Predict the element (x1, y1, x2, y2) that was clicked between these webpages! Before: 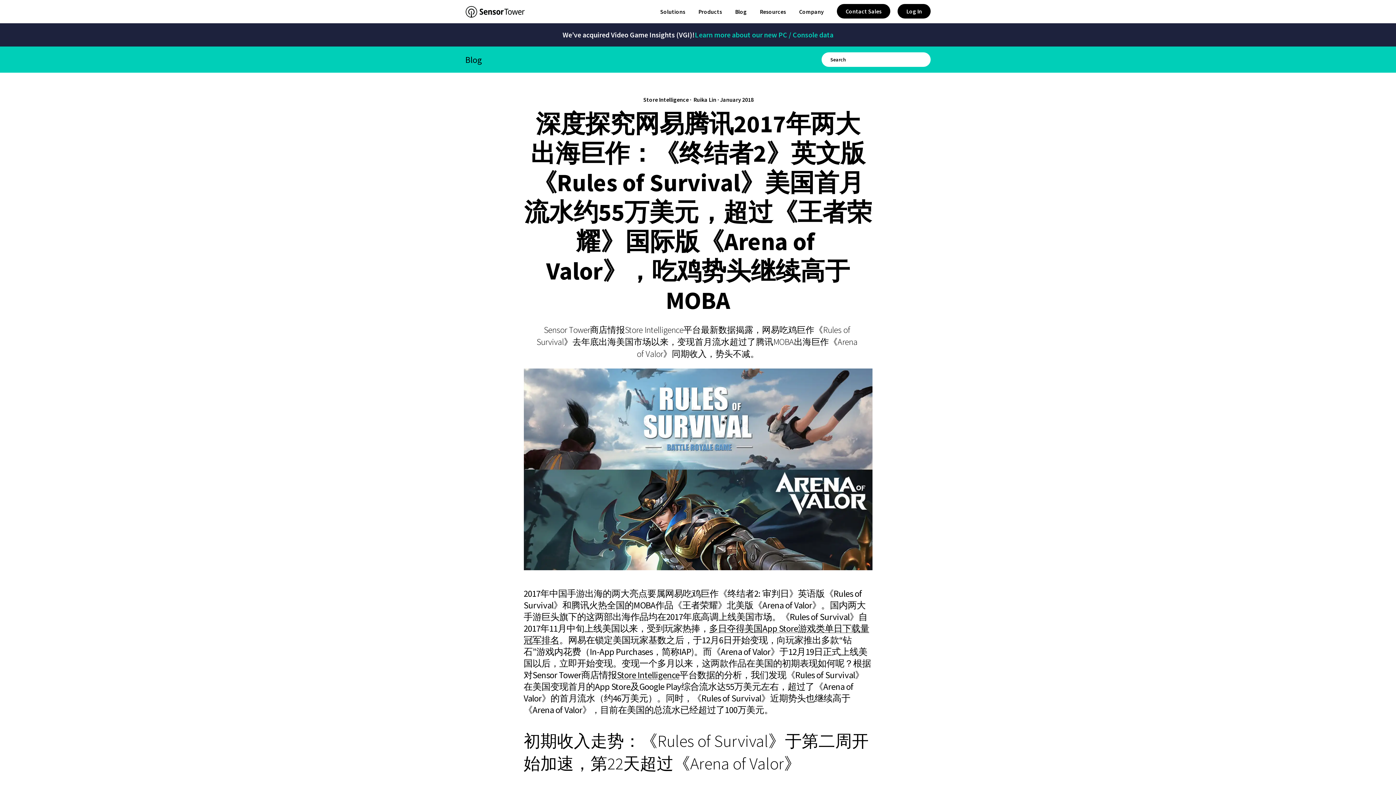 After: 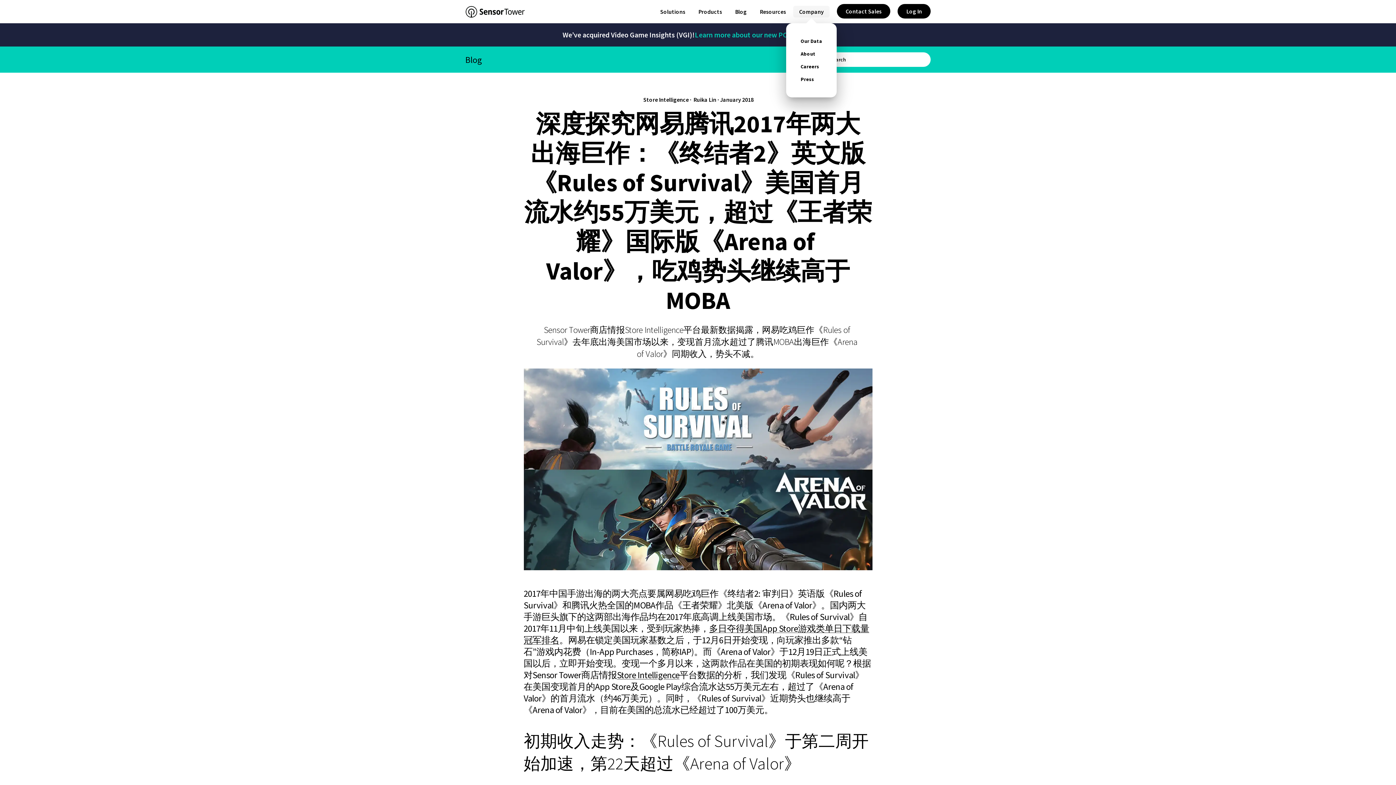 Action: bbox: (793, 5, 829, 17) label: Company